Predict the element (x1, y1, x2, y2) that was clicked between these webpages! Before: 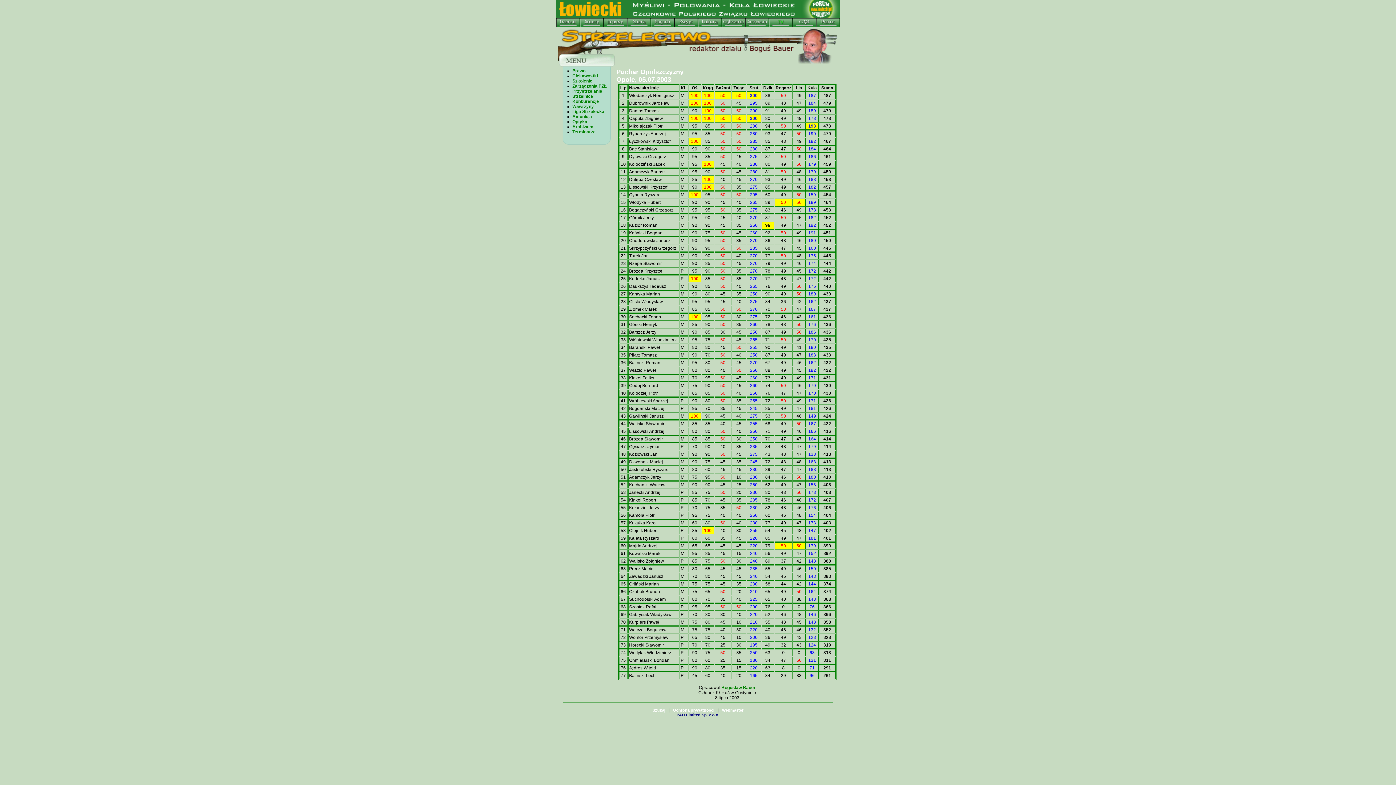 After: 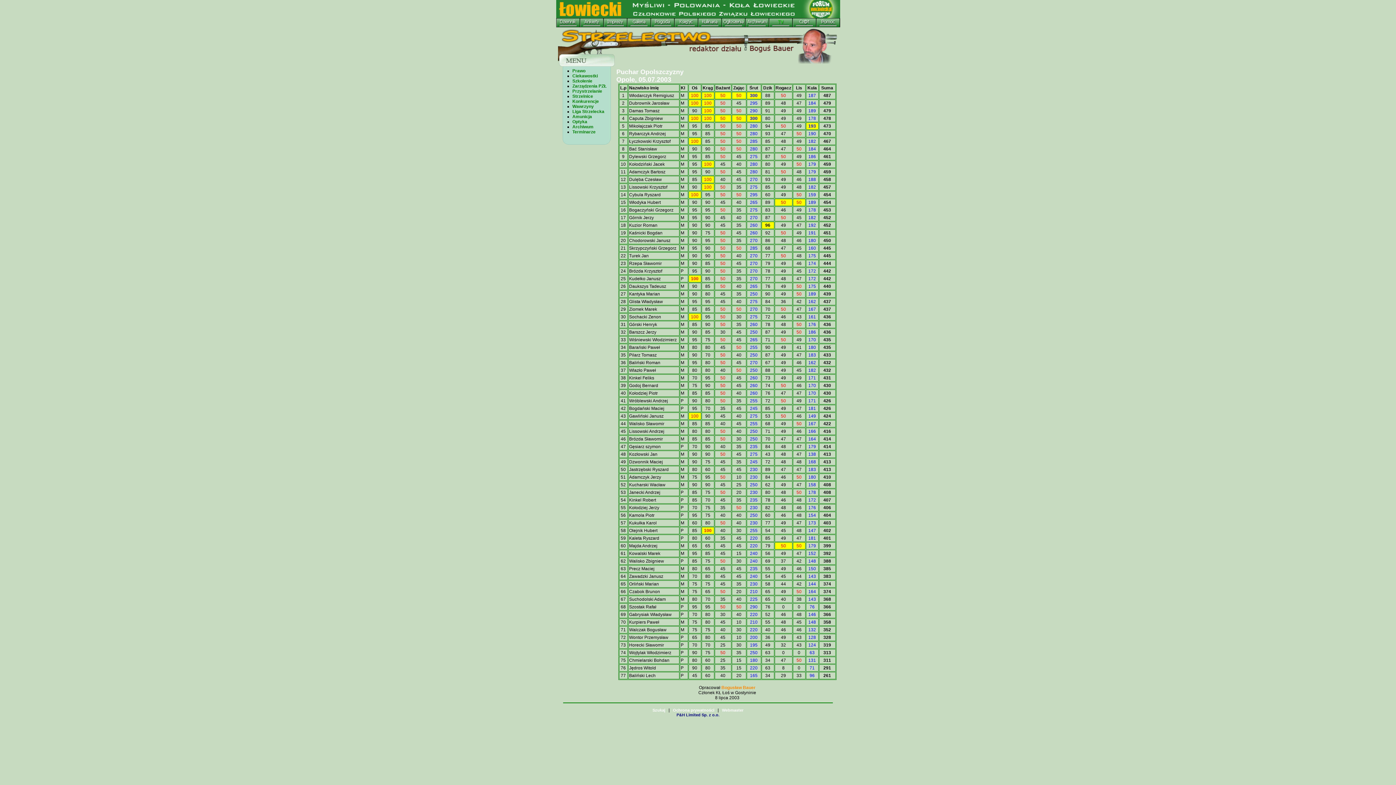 Action: label: Bogusław Bauer bbox: (721, 685, 755, 690)